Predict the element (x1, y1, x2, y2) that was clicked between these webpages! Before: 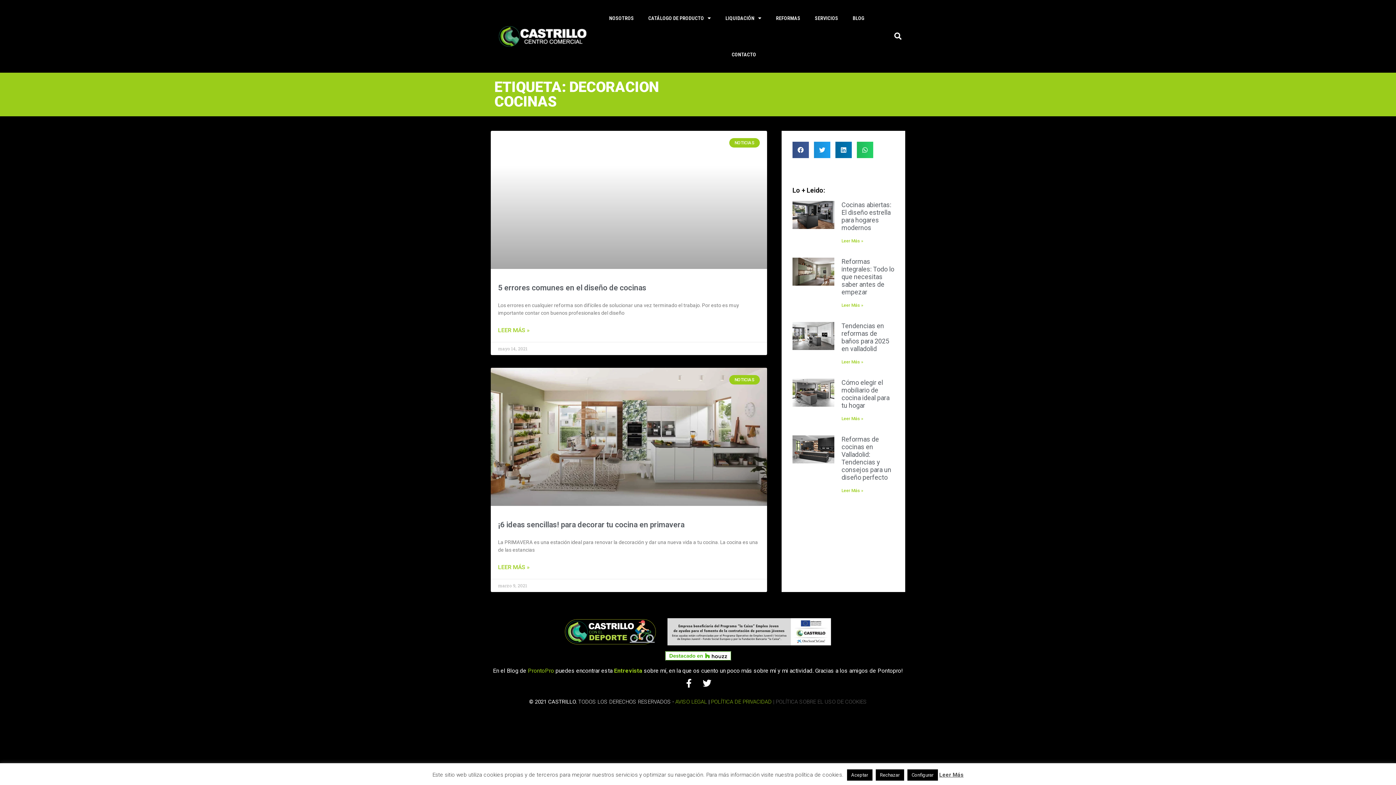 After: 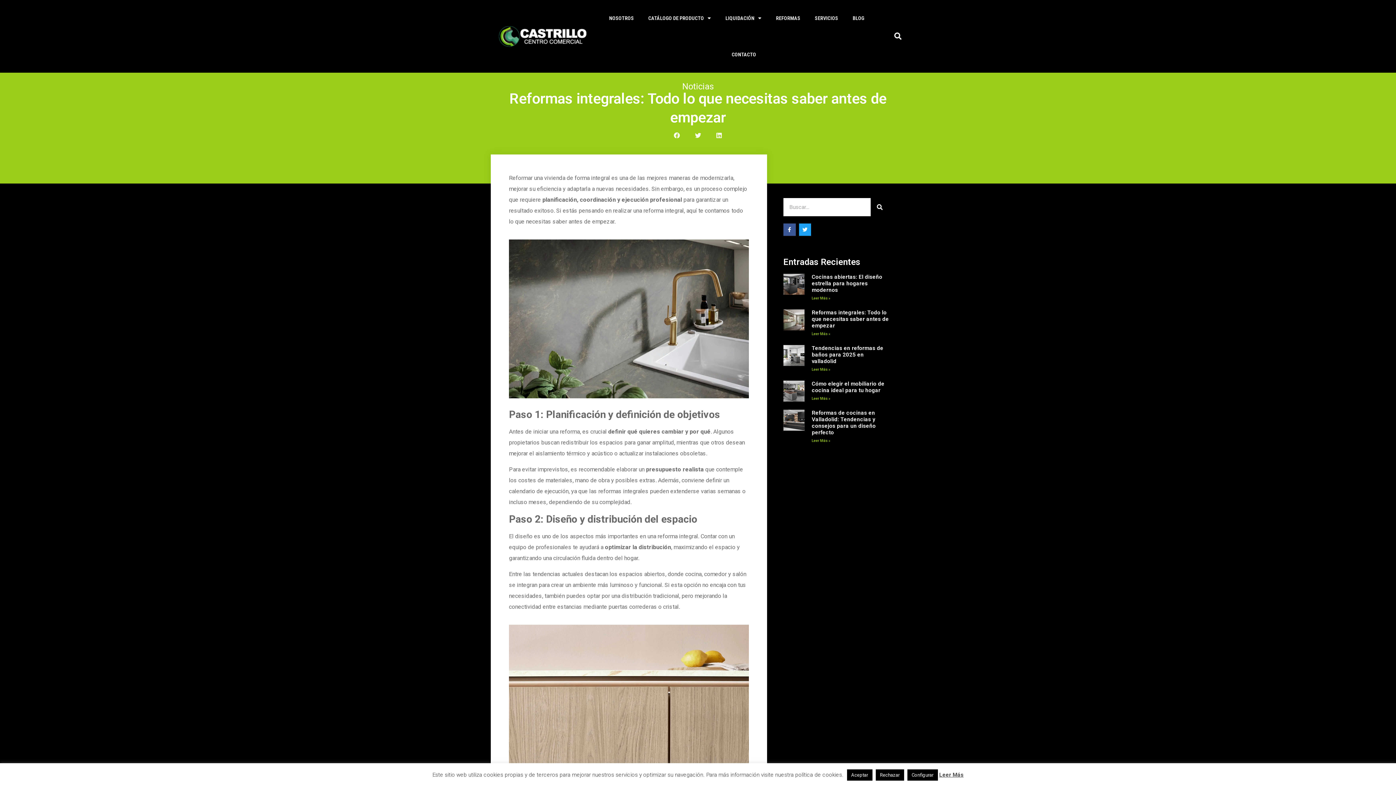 Action: bbox: (792, 257, 834, 309)